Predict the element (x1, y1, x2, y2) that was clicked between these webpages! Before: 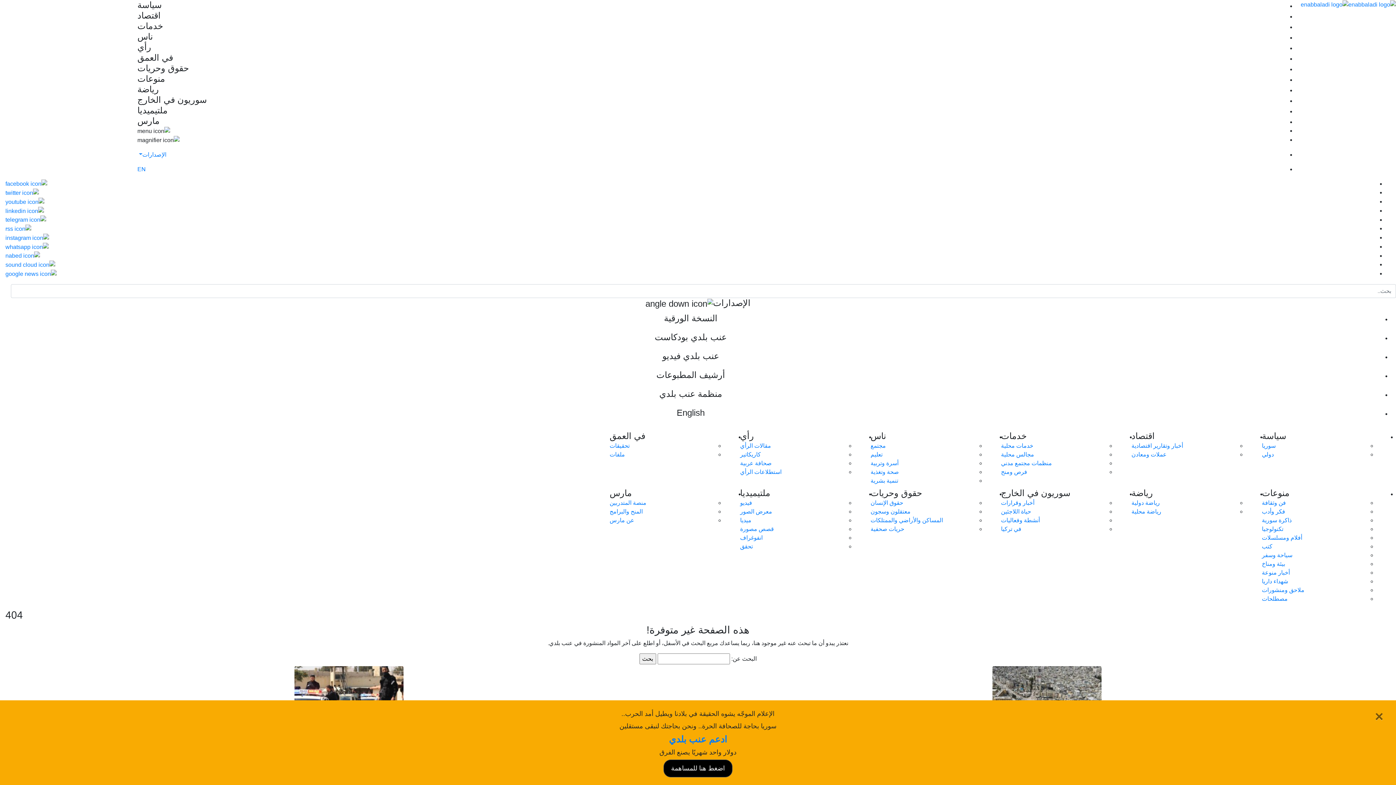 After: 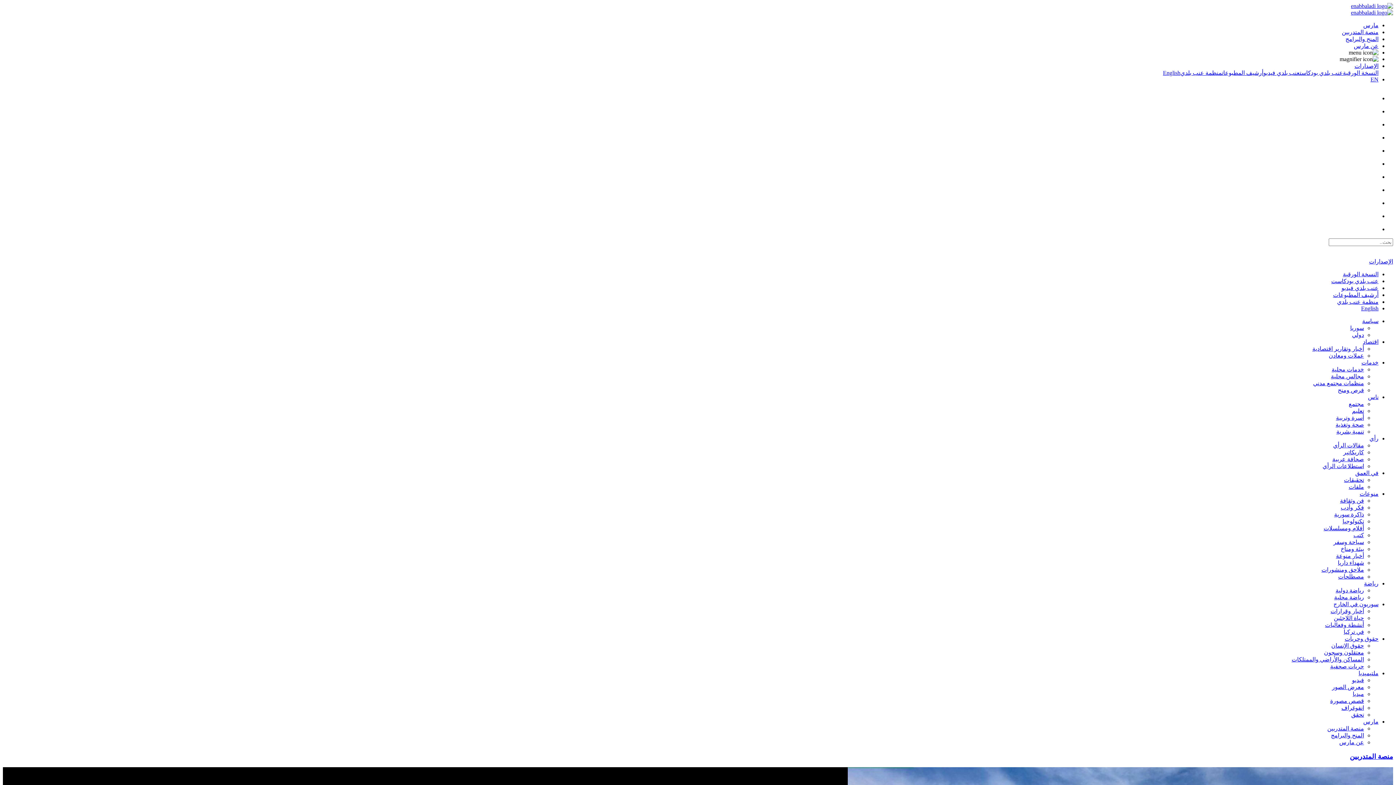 Action: bbox: (137, 116, 159, 125) label: مارس